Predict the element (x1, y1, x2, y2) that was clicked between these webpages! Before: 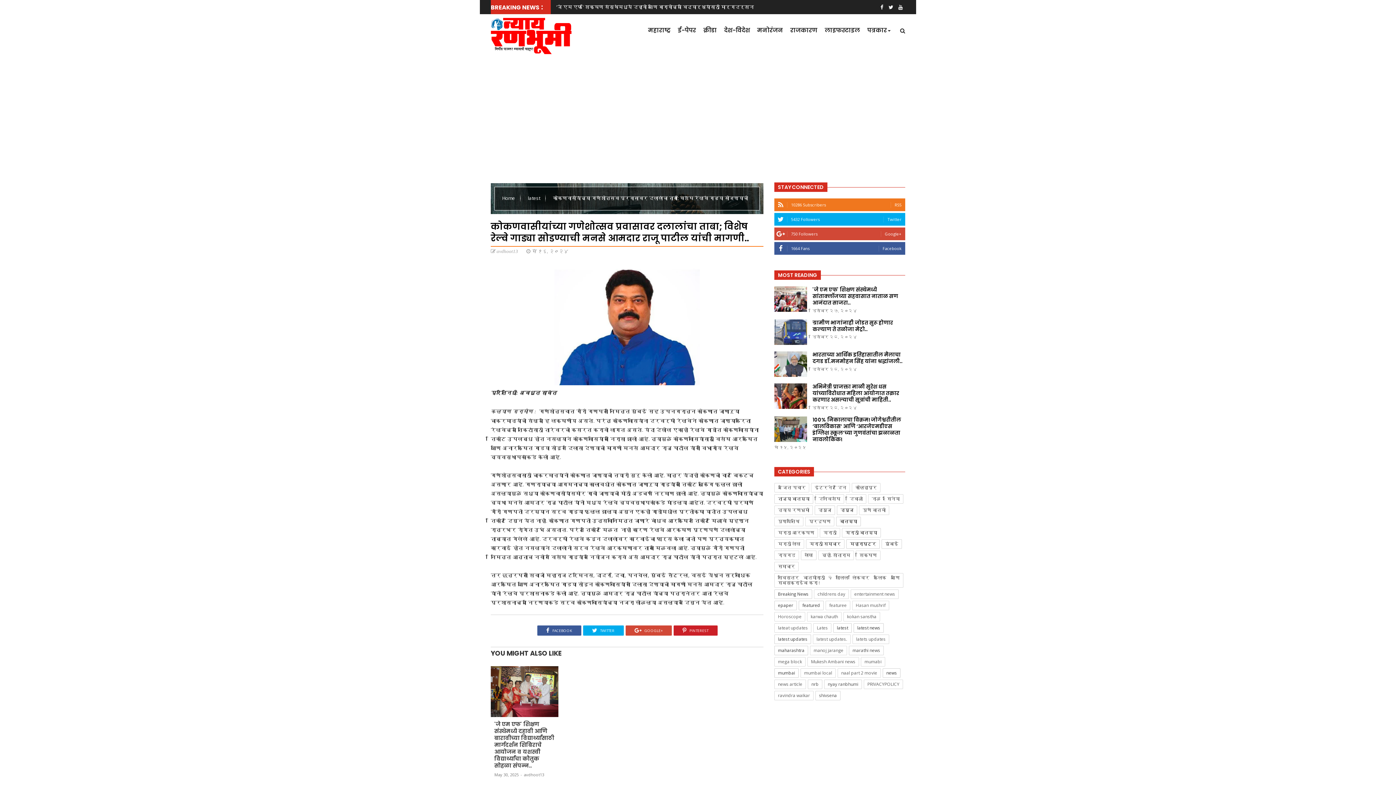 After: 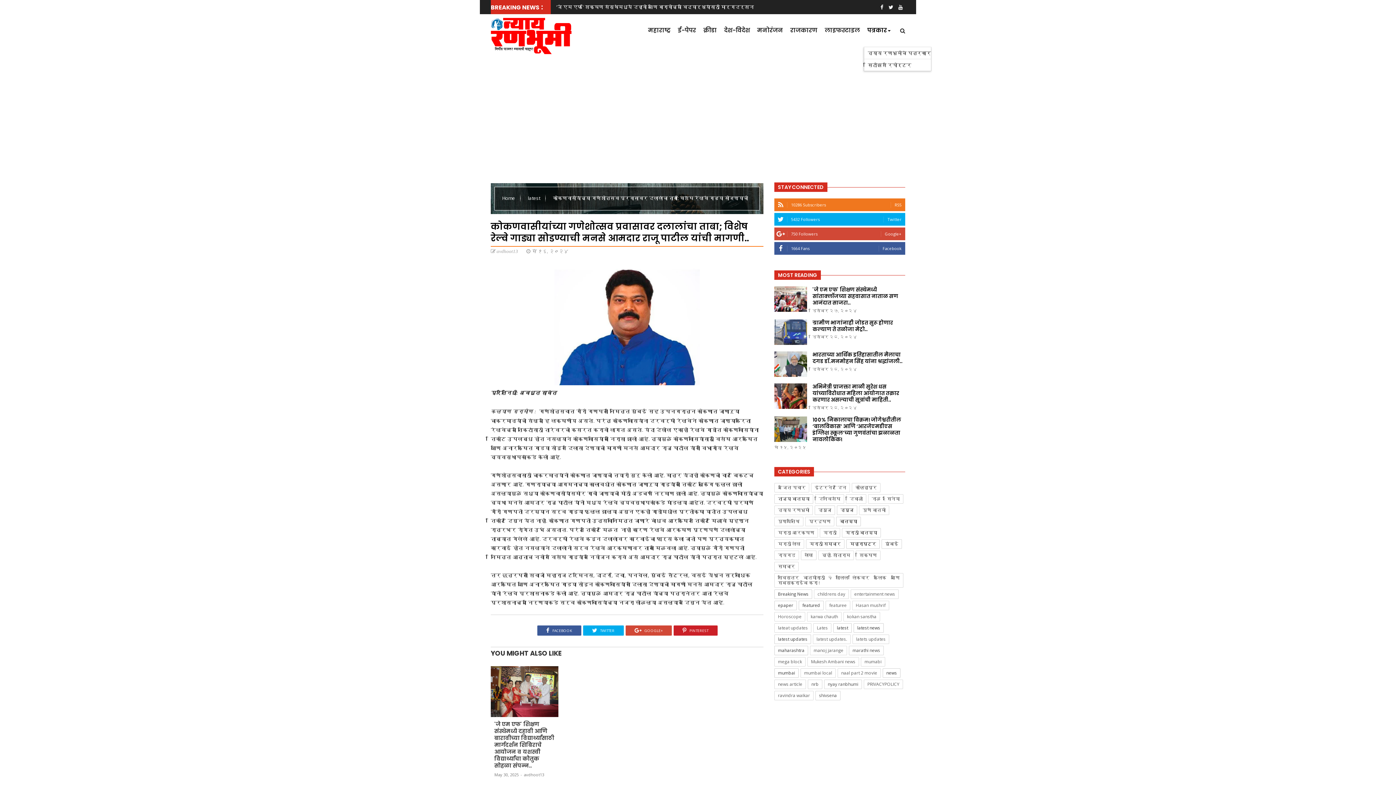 Action: label: पत्रकार bbox: (864, 14, 894, 46)